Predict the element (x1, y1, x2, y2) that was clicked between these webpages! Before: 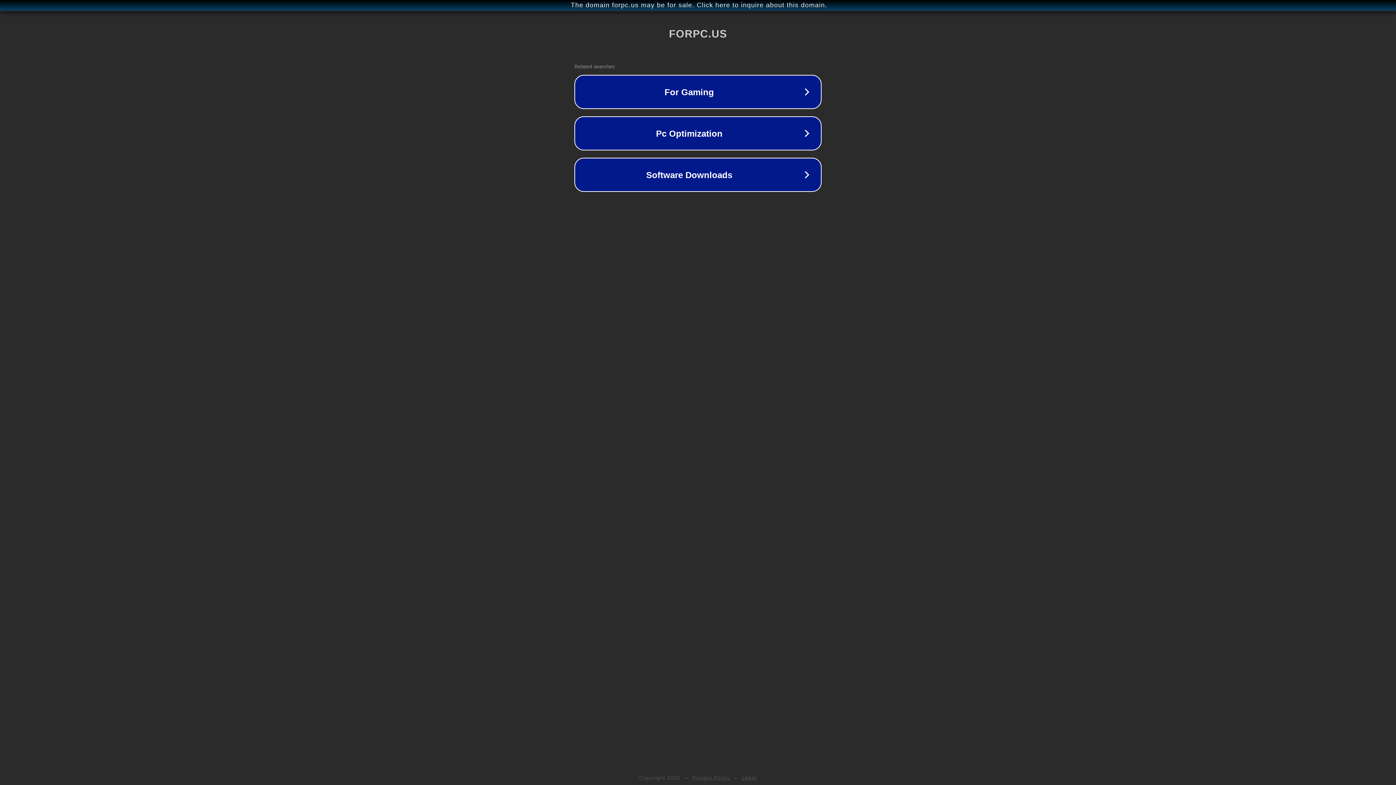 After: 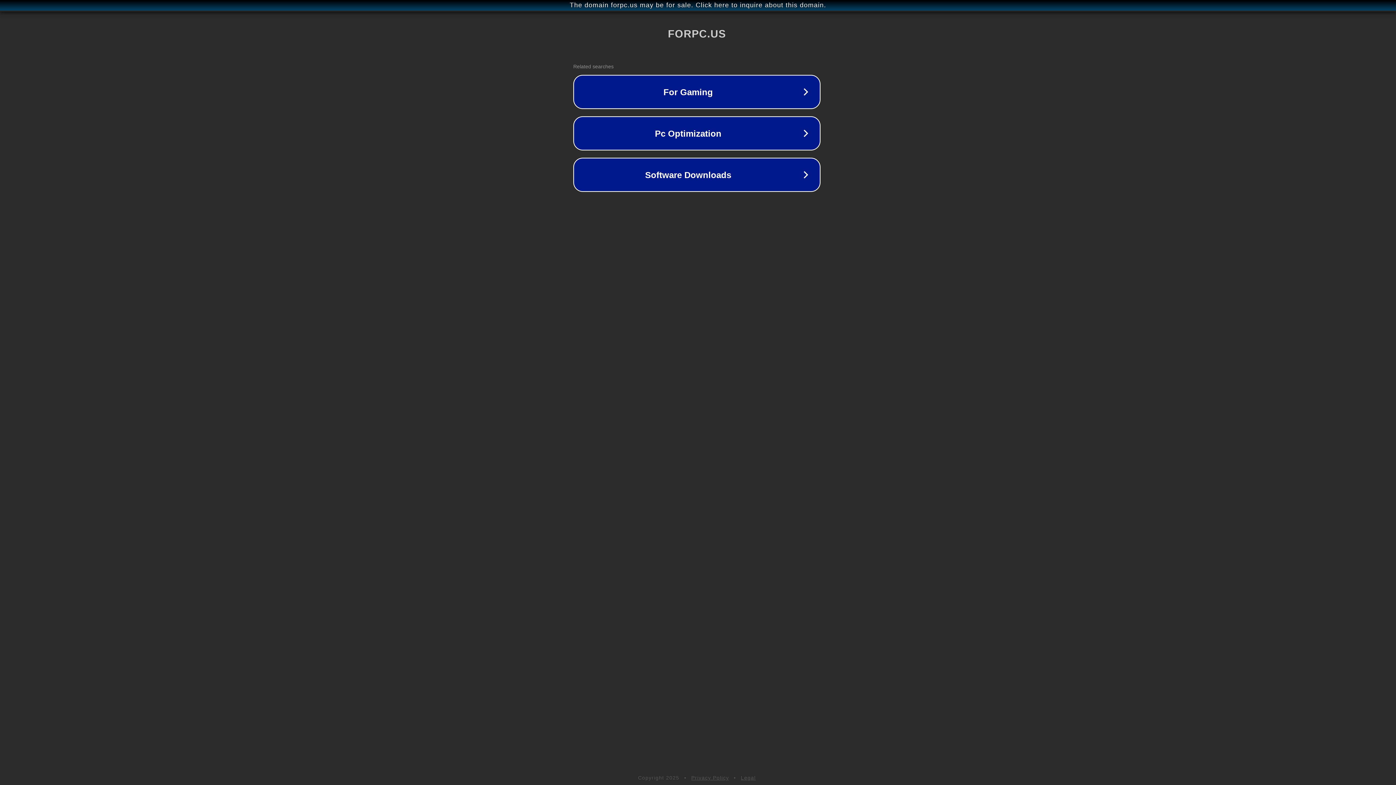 Action: label: The domain forpc.us may be for sale. Click here to inquire about this domain. bbox: (1, 1, 1397, 9)